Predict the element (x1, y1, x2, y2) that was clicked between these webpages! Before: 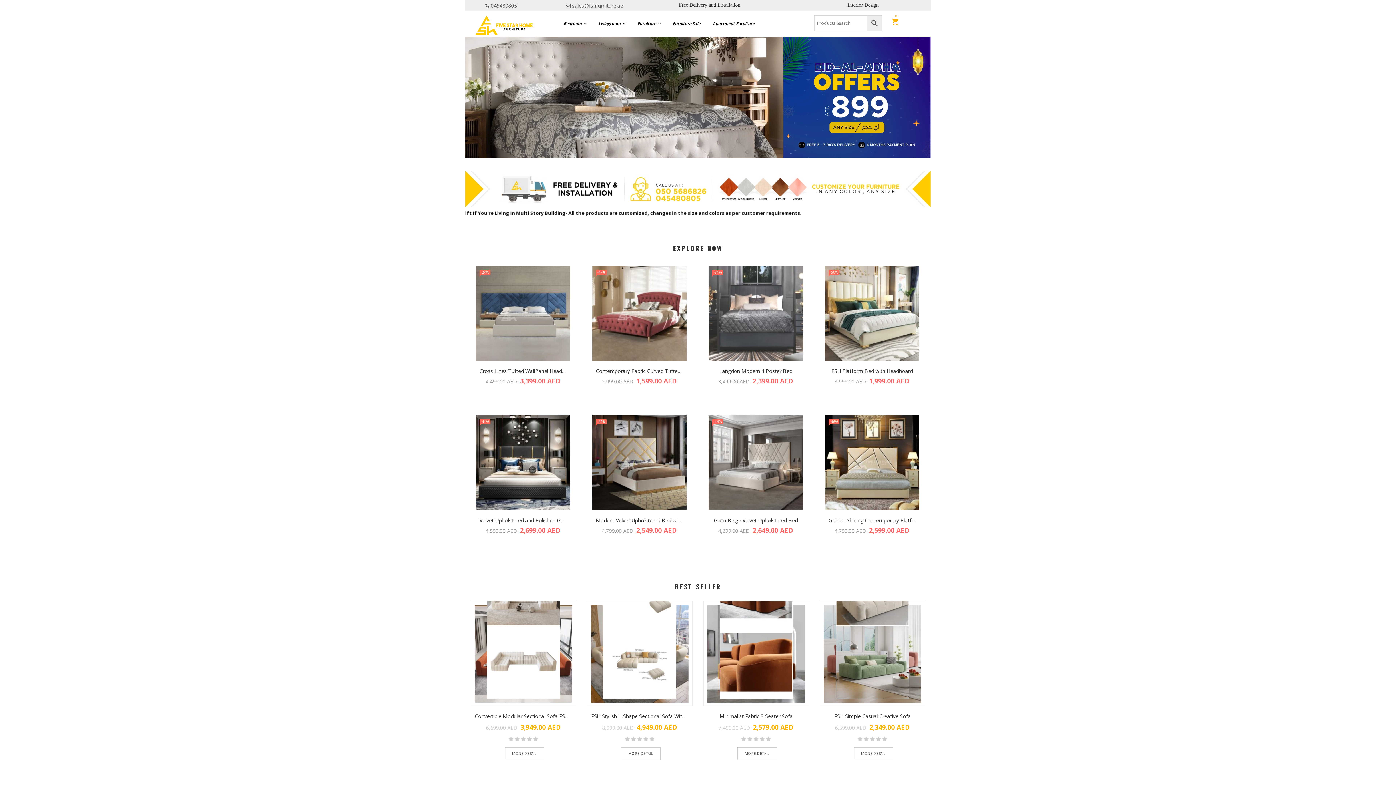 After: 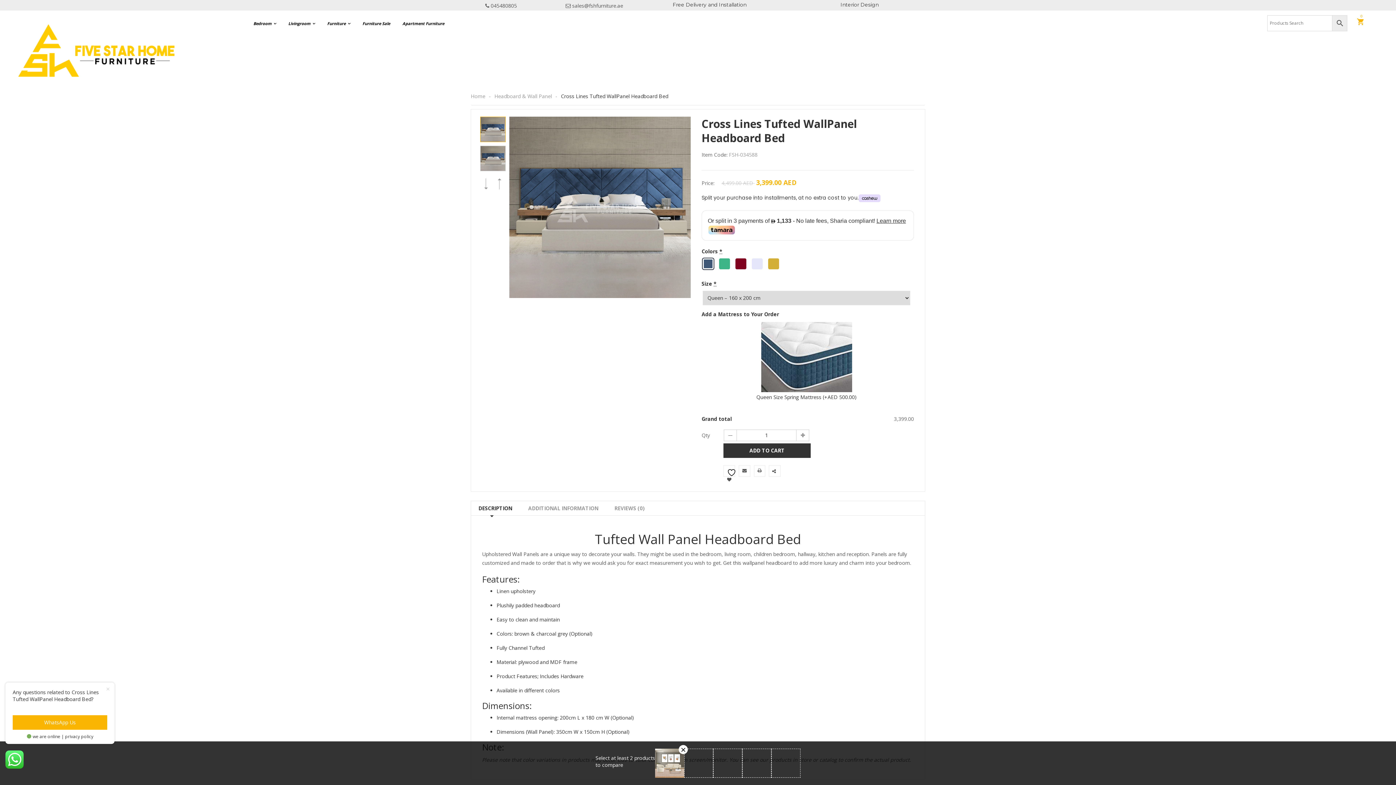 Action: bbox: (476, 266, 570, 360)